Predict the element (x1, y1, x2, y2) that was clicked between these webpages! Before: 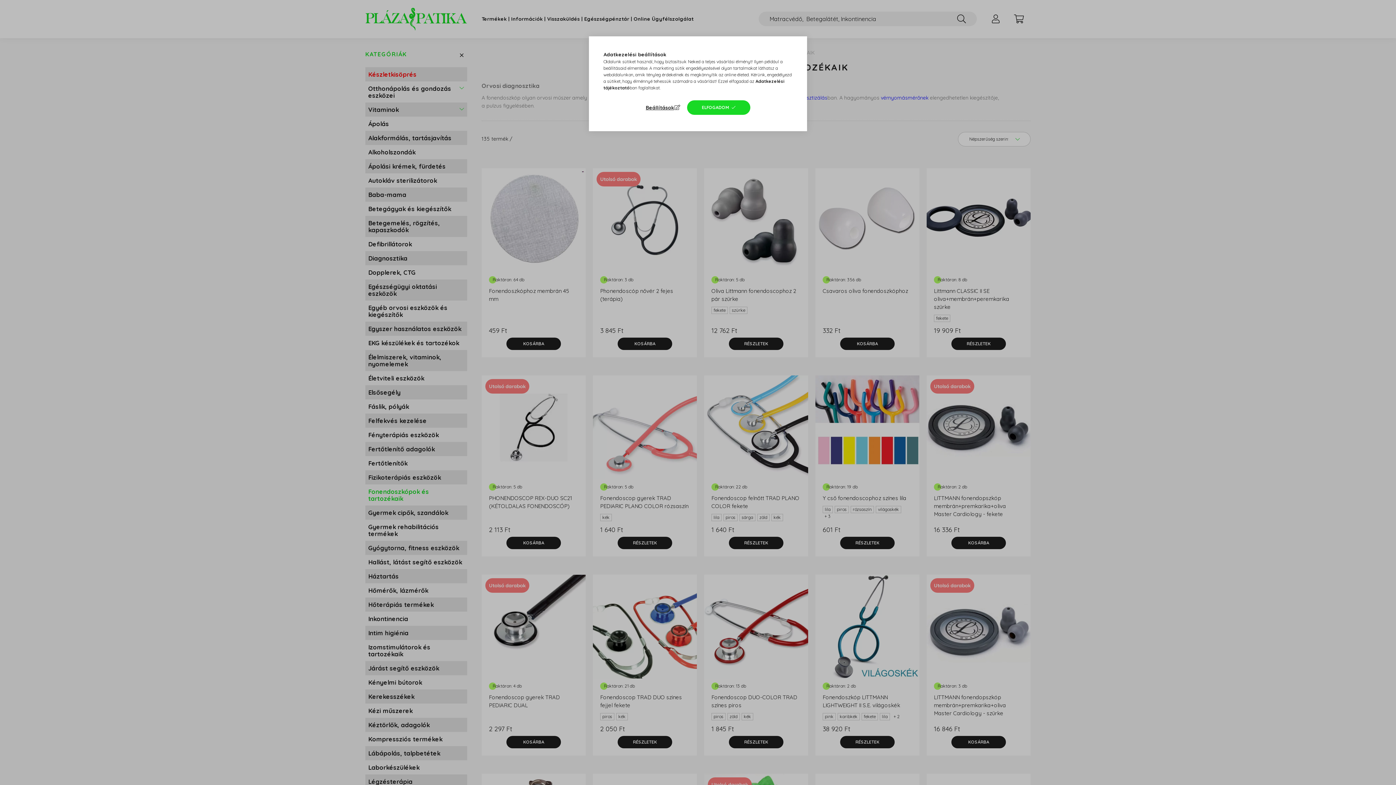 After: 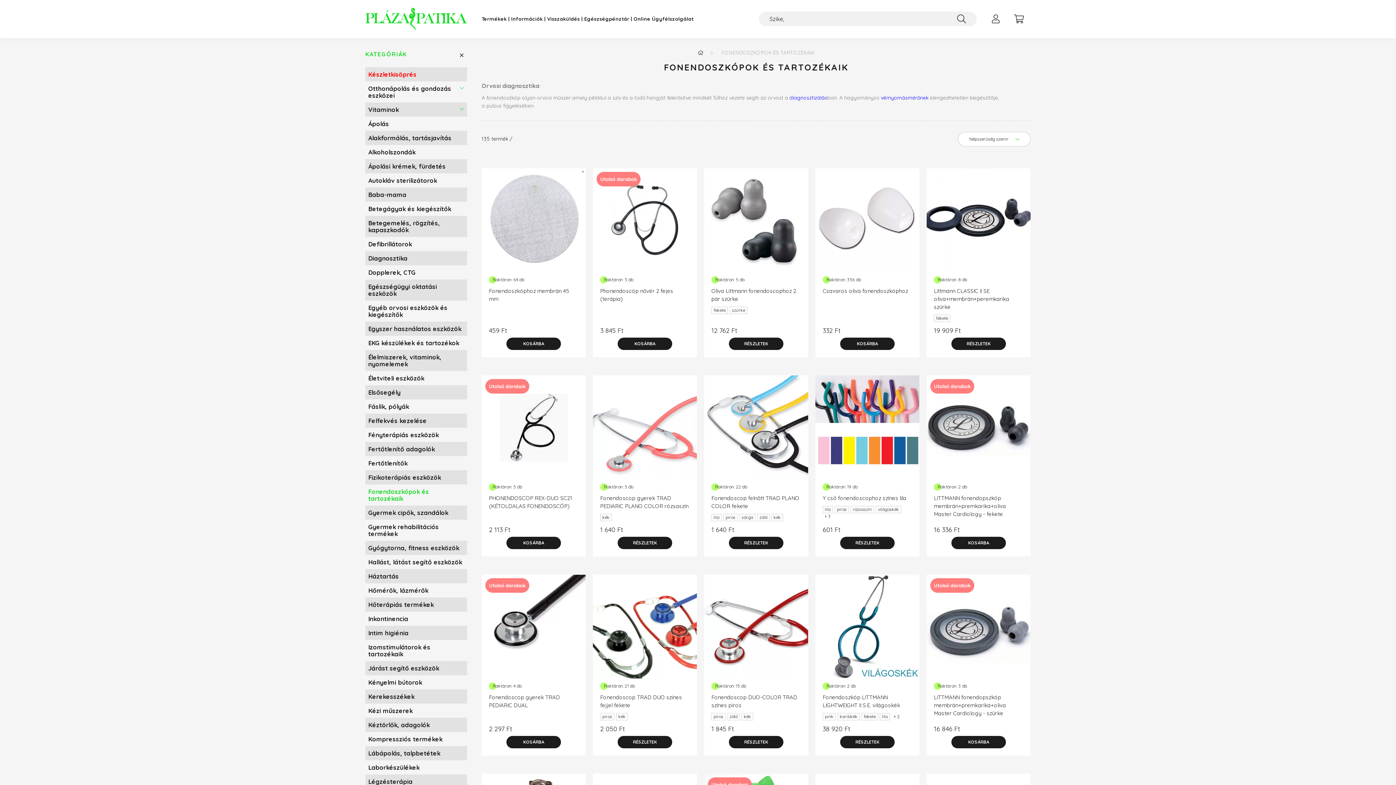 Action: bbox: (687, 100, 750, 114) label: ELFOGADOM